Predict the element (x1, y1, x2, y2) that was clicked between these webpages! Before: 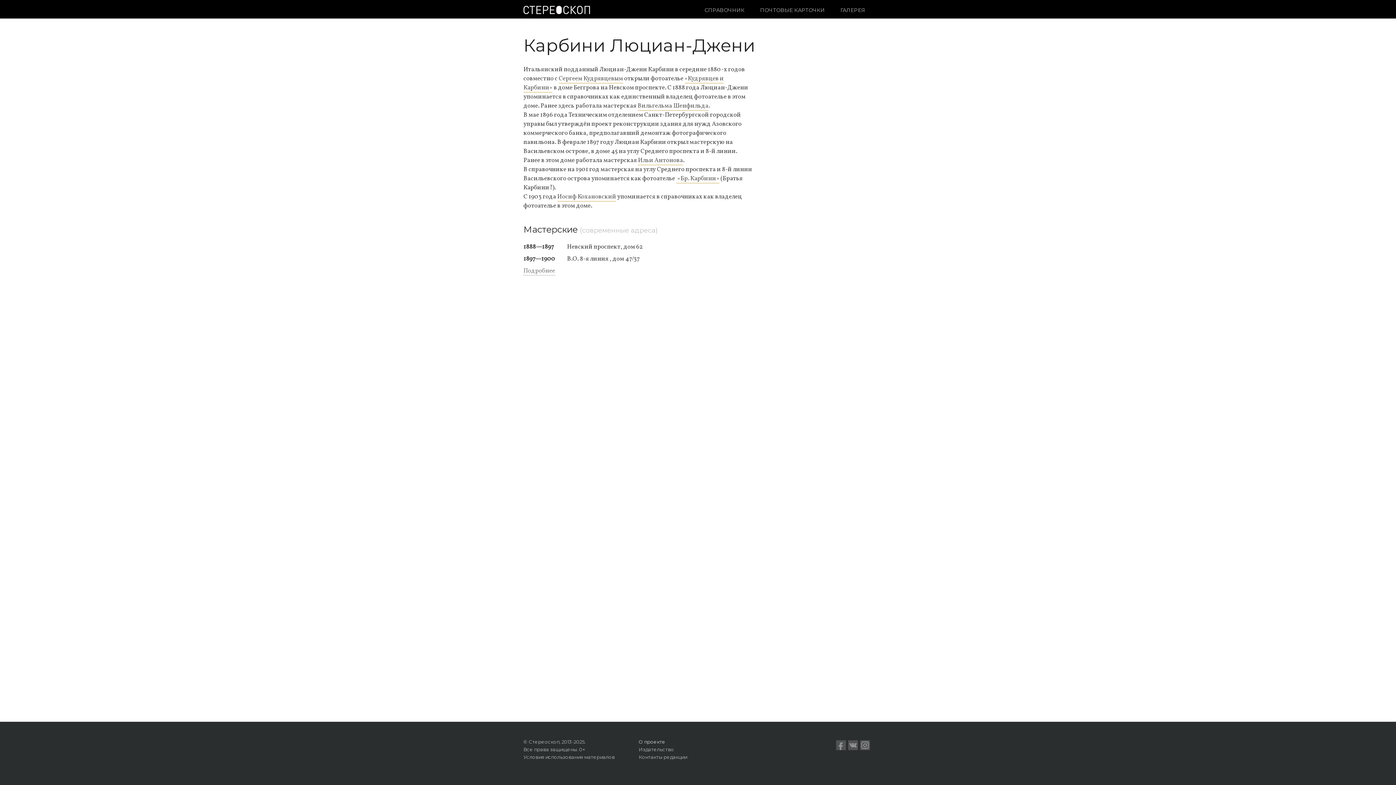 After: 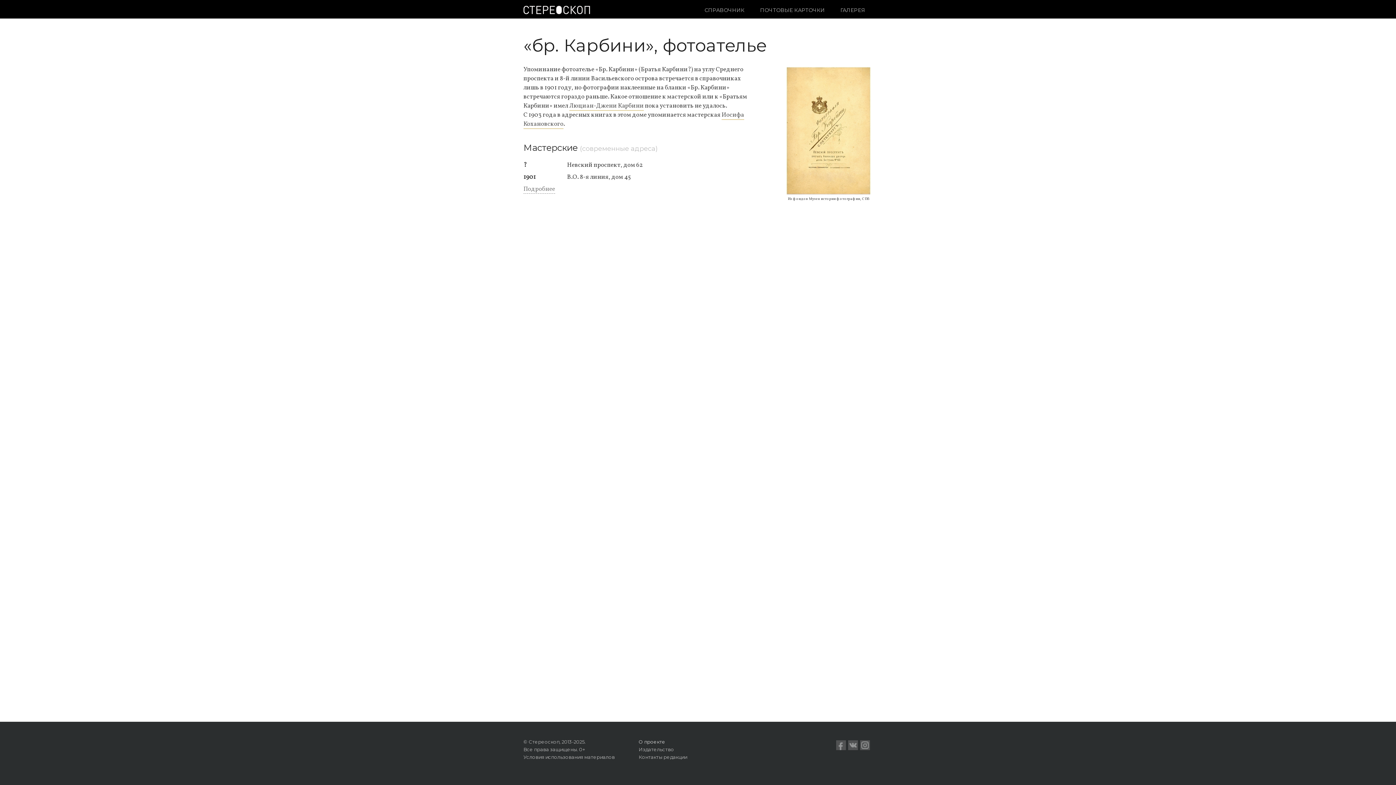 Action: bbox: (676, 174, 719, 183) label:  «Бр. Карбини»